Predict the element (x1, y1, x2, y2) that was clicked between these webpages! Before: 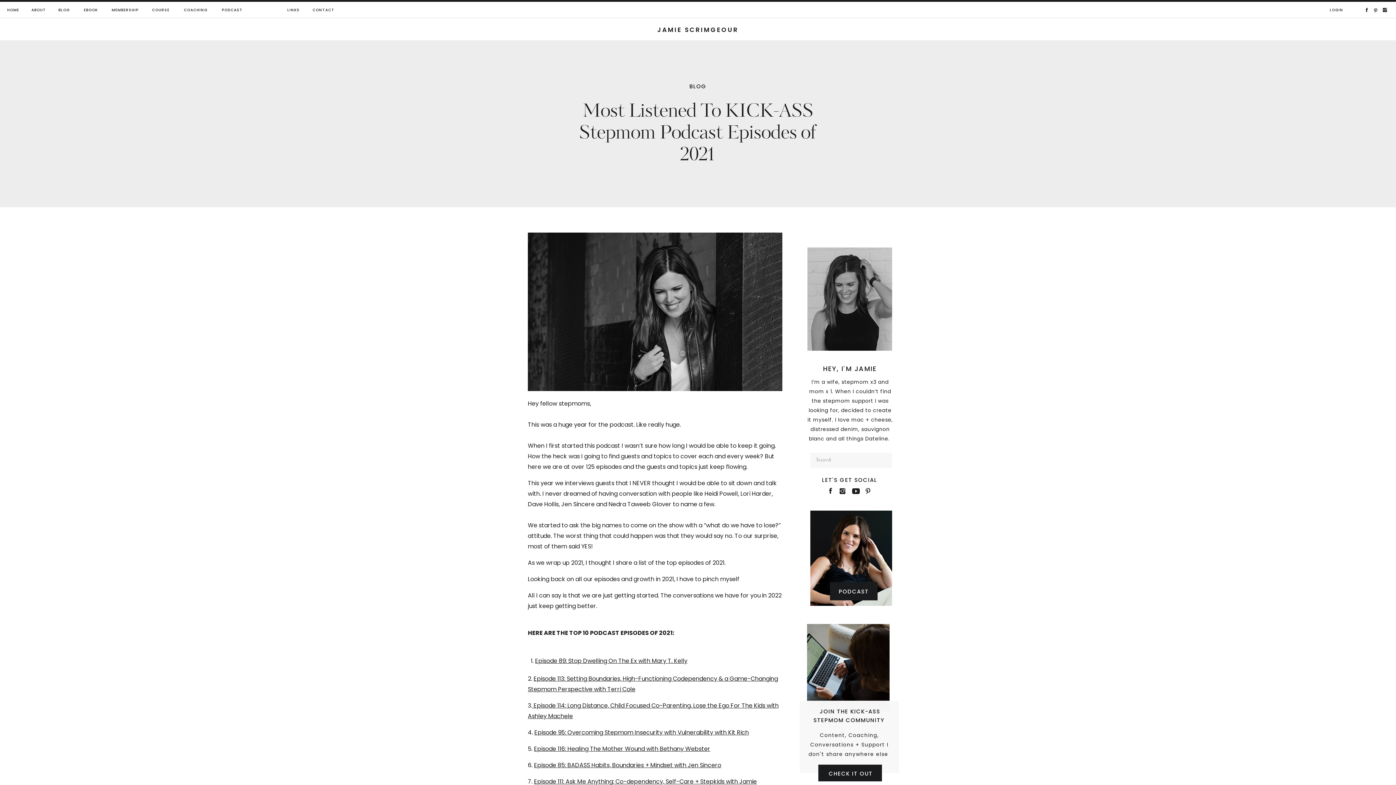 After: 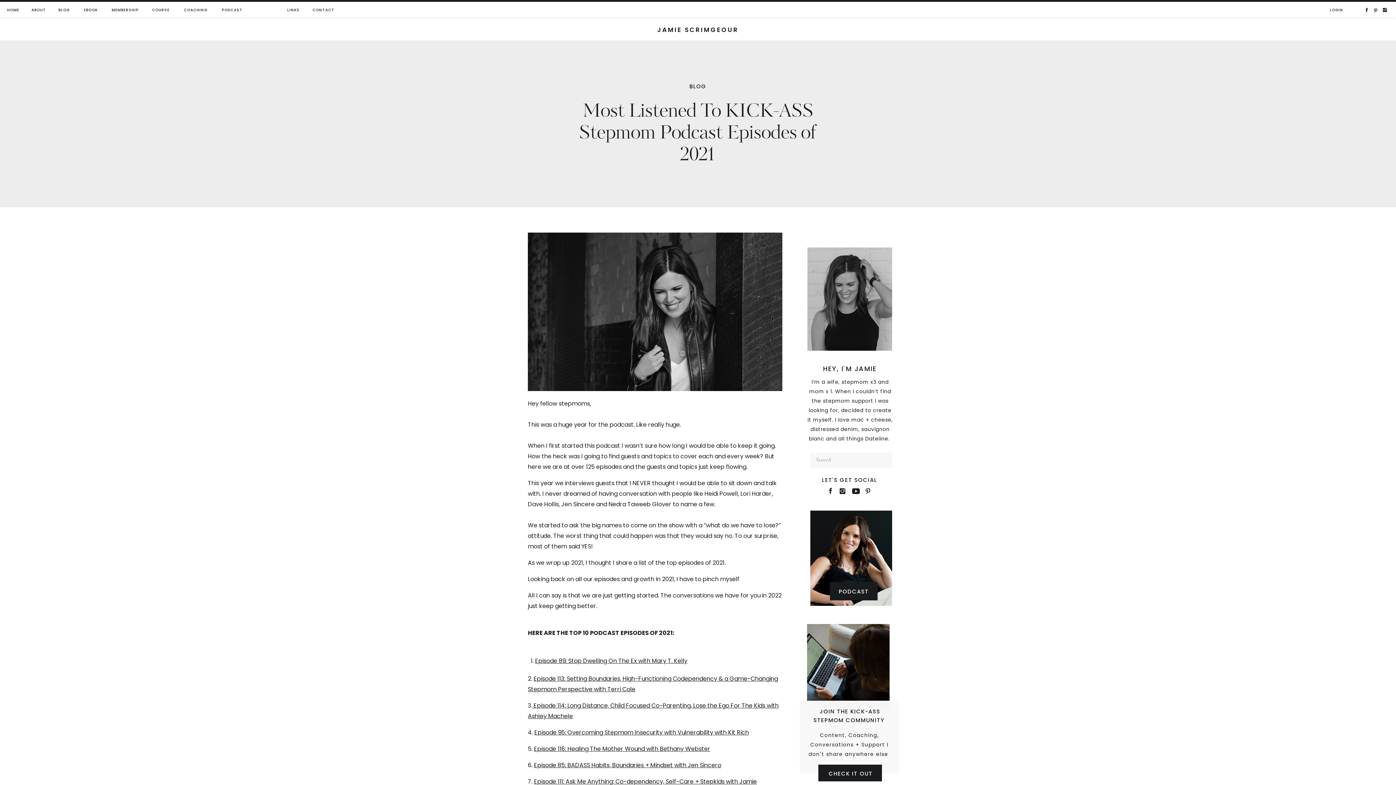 Action: bbox: (838, 487, 847, 495)